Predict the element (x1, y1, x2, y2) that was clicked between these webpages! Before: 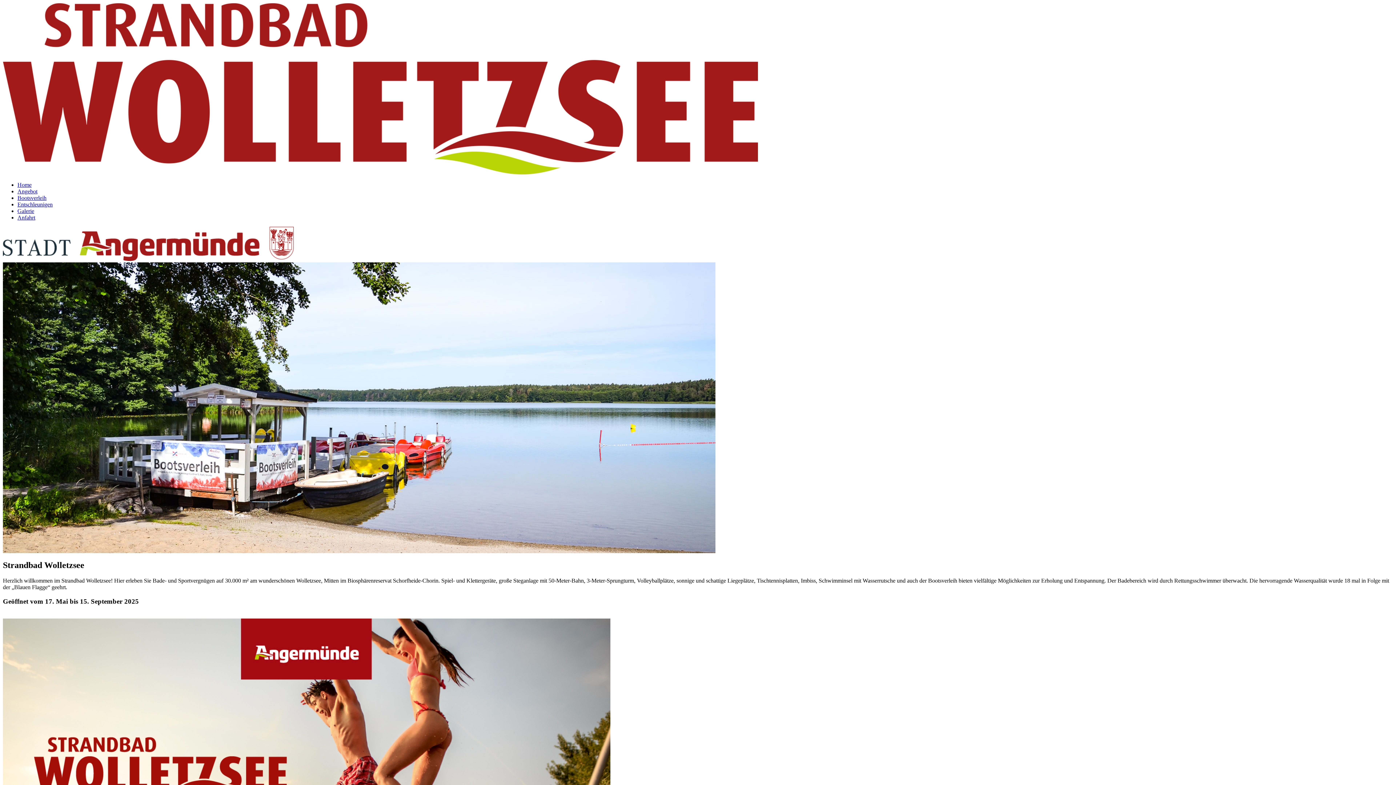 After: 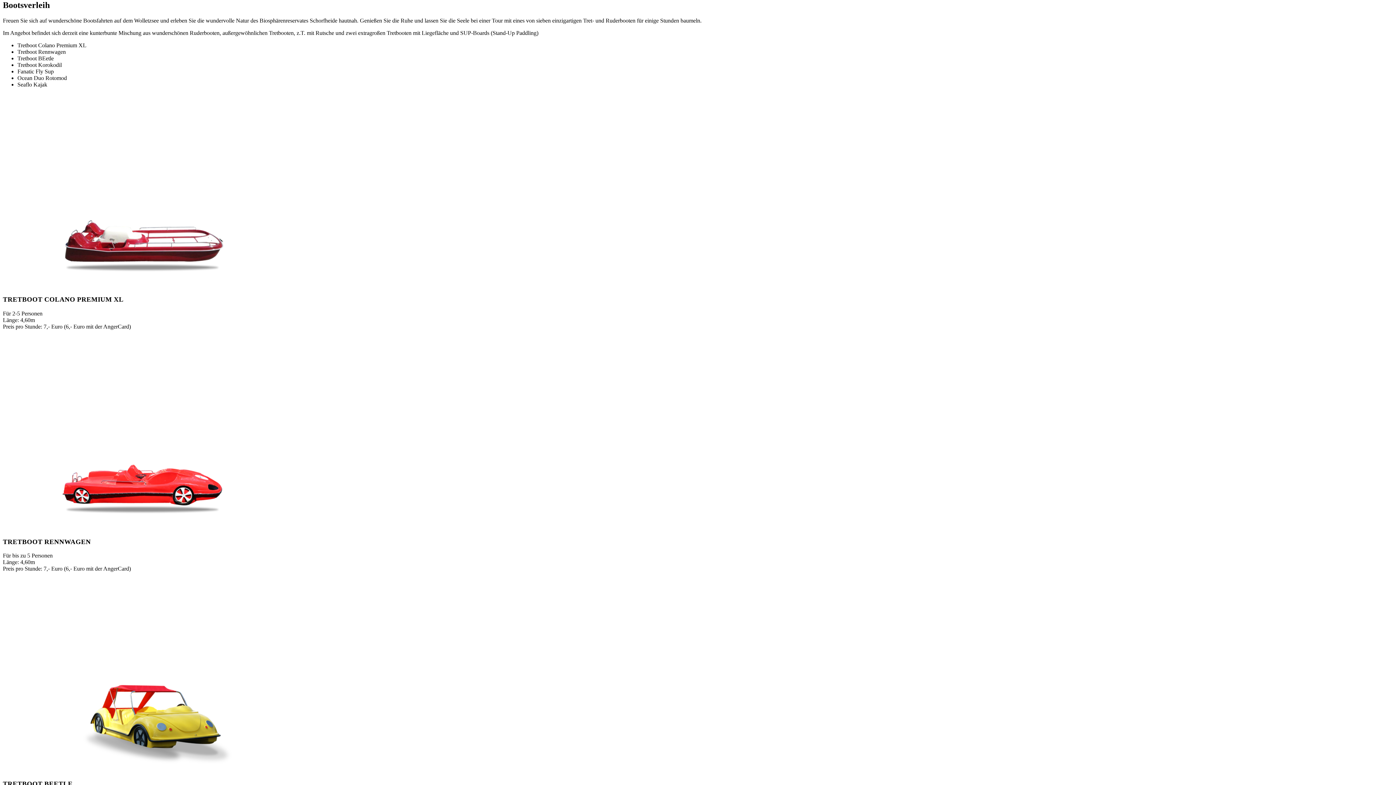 Action: label: Bootsverleih bbox: (17, 194, 46, 201)